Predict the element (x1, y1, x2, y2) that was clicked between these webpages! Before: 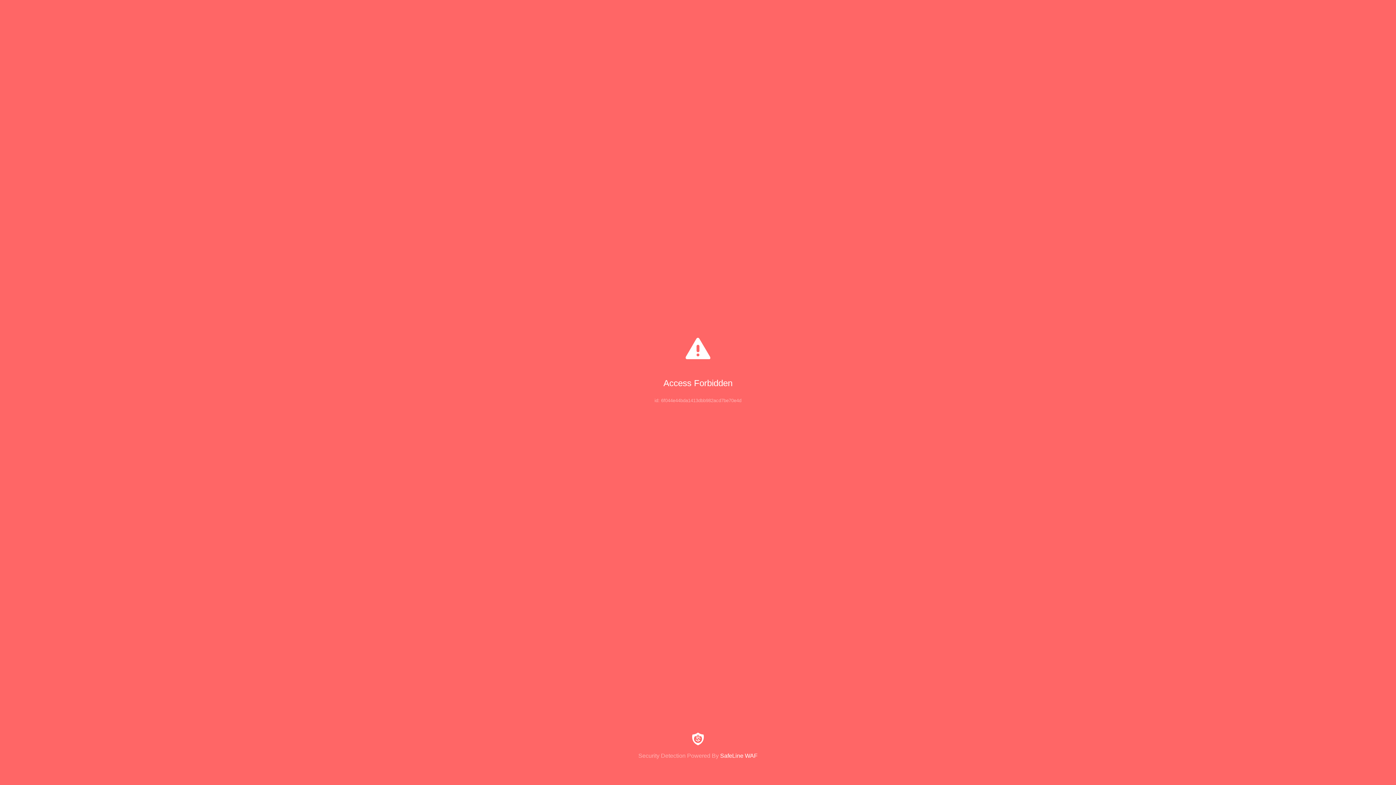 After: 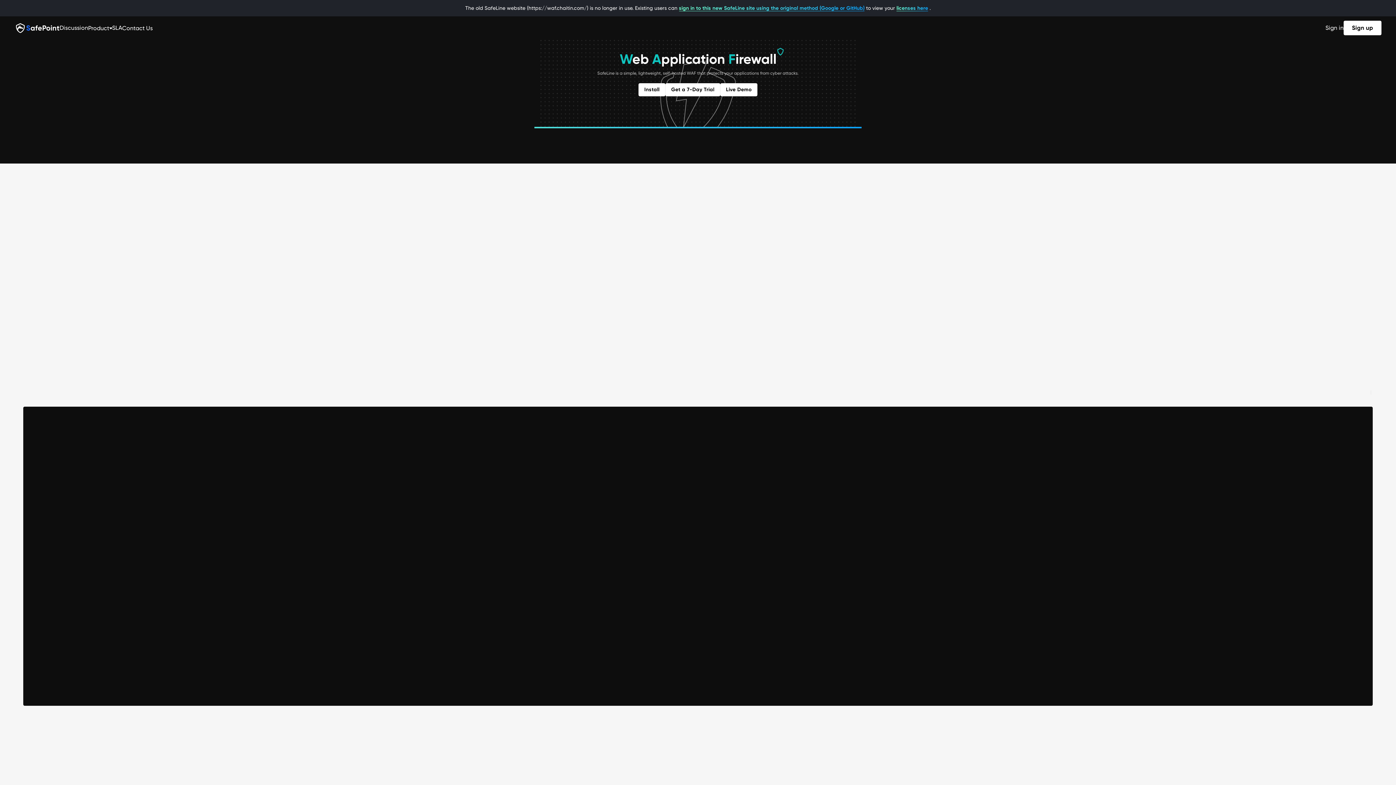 Action: label: Security Detection Powered By SafeLine WAF bbox: (0, 733, 1396, 759)